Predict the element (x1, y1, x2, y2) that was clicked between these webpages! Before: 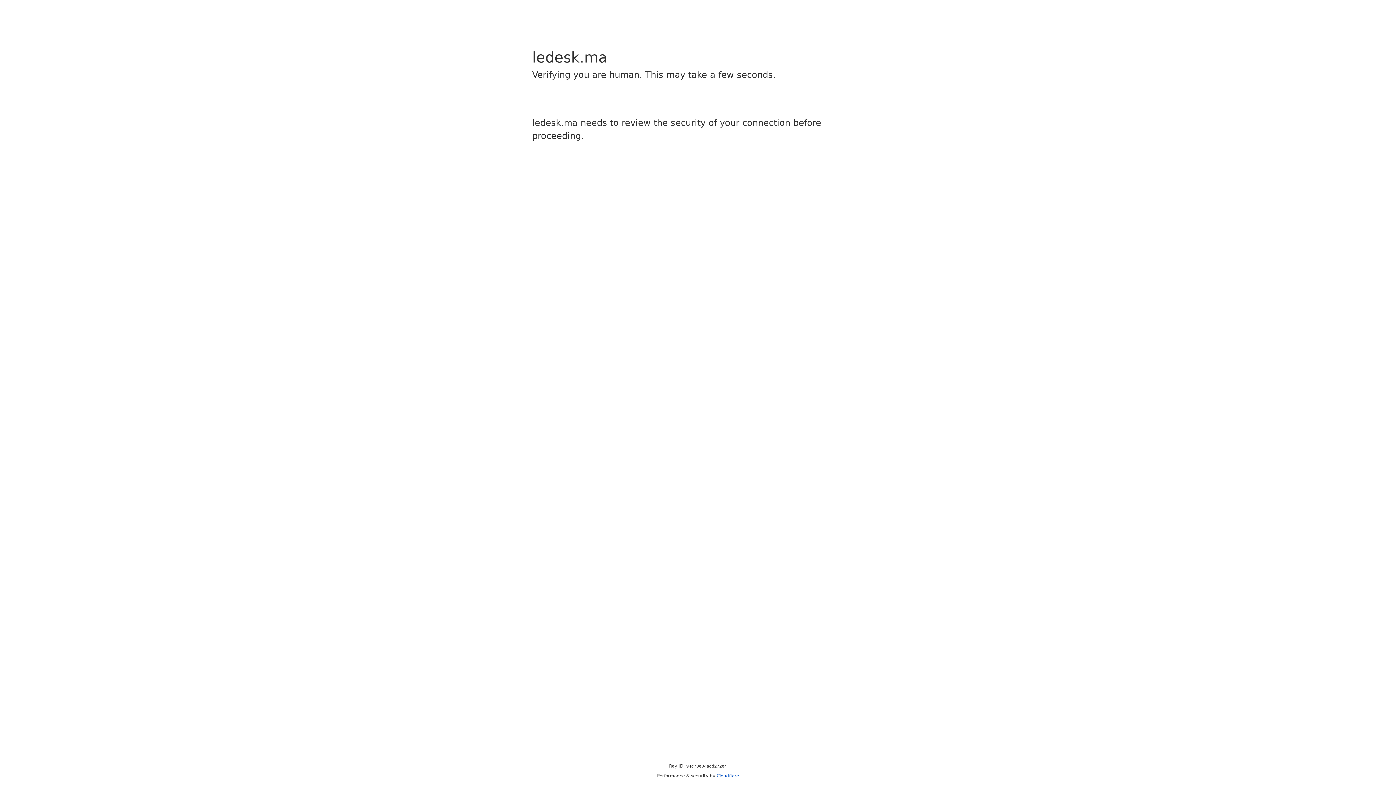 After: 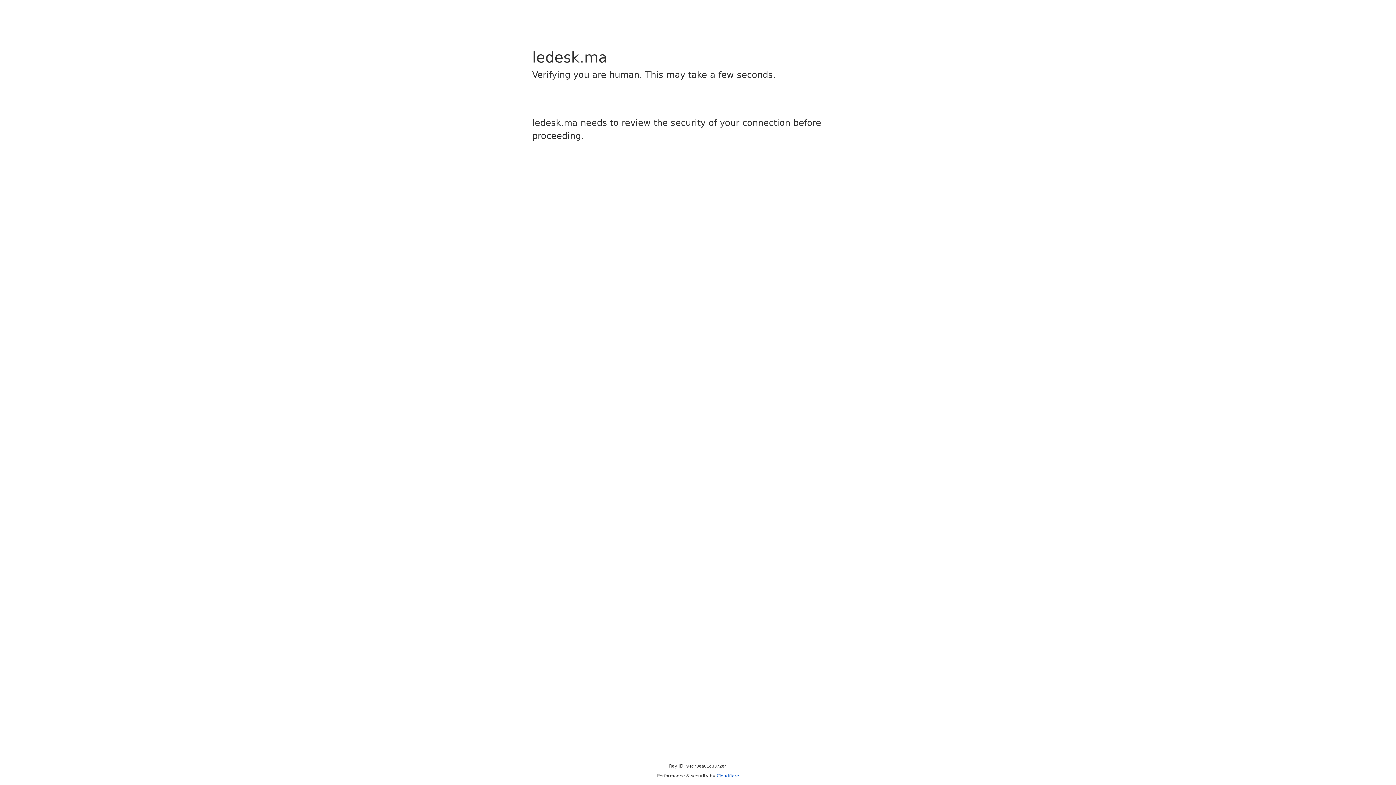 Action: bbox: (716, 773, 739, 778) label: Cloudflare